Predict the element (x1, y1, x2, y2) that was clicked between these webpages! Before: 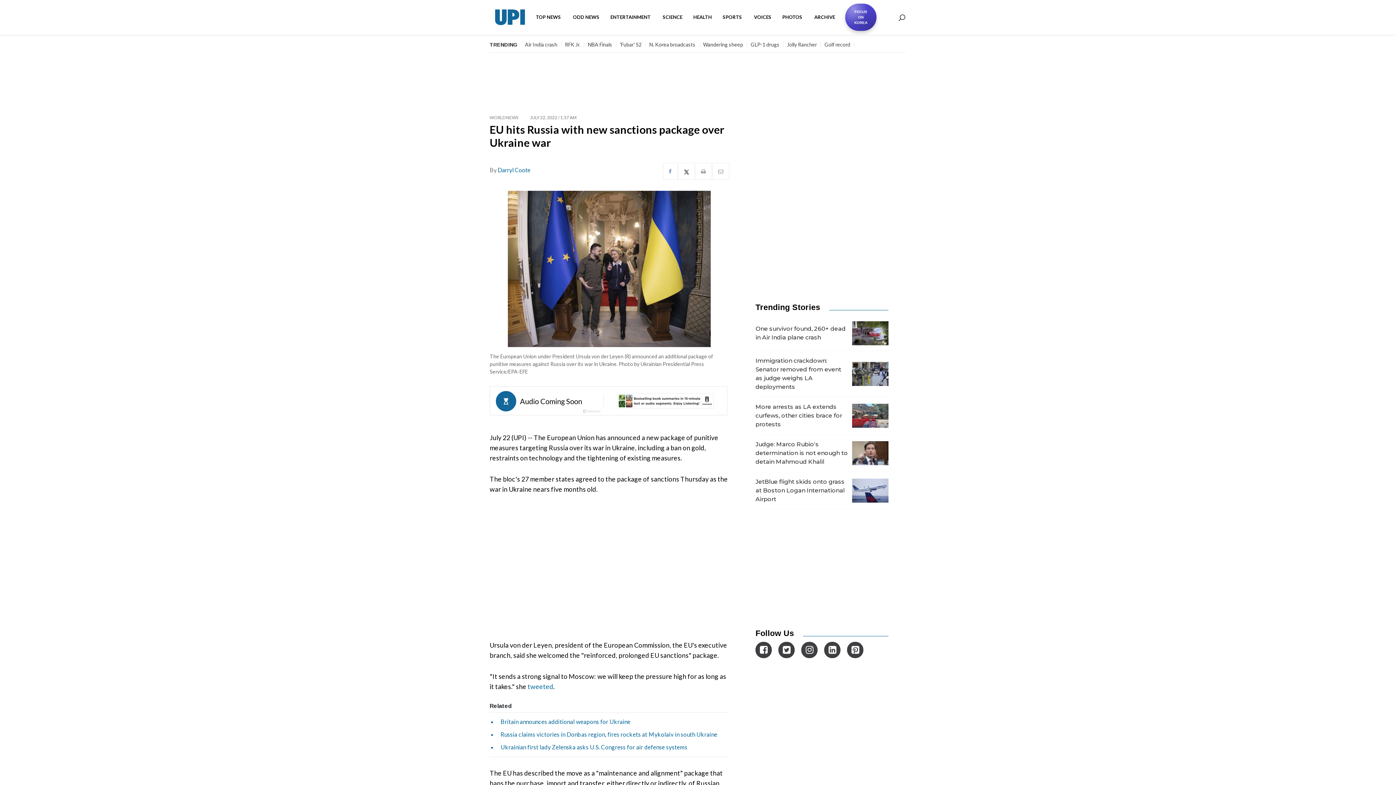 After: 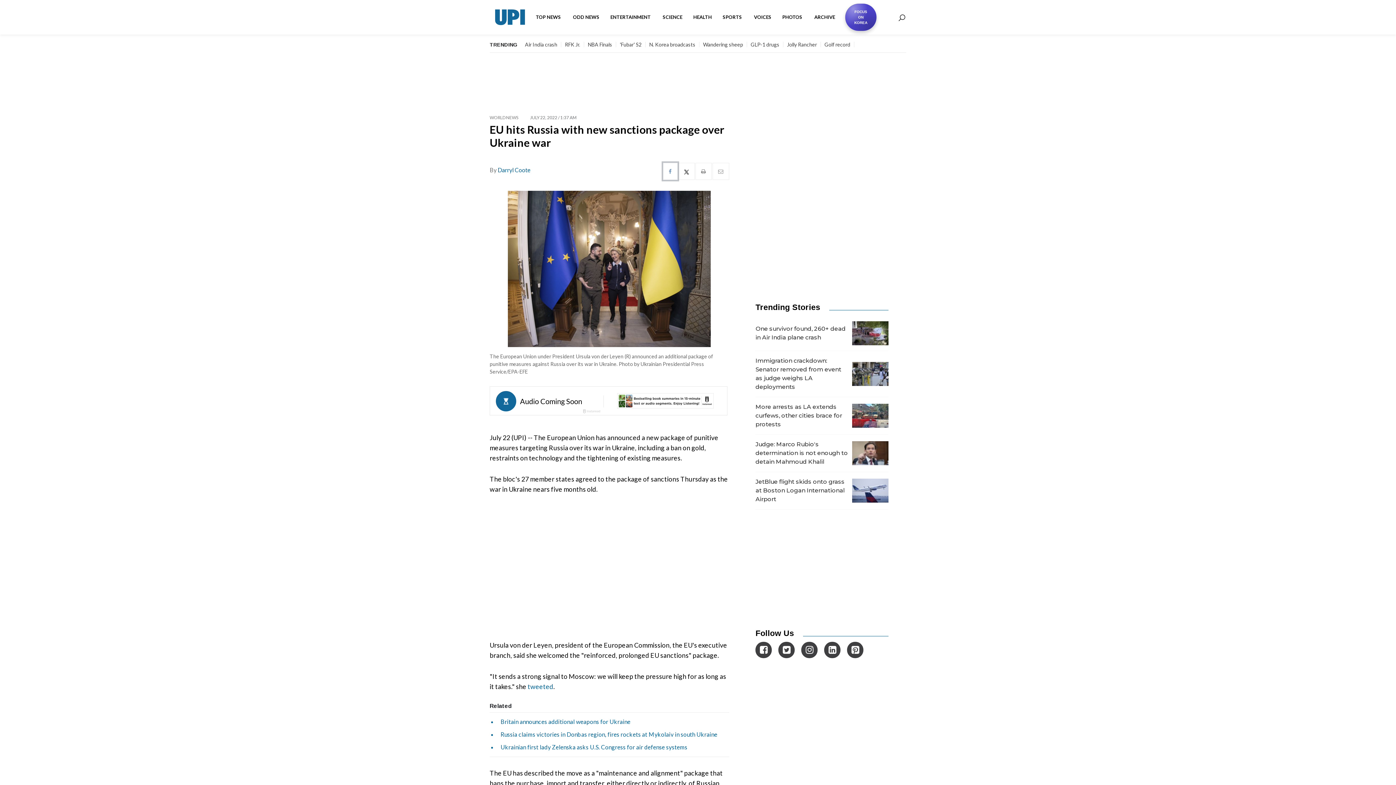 Action: bbox: (663, 162, 677, 180)